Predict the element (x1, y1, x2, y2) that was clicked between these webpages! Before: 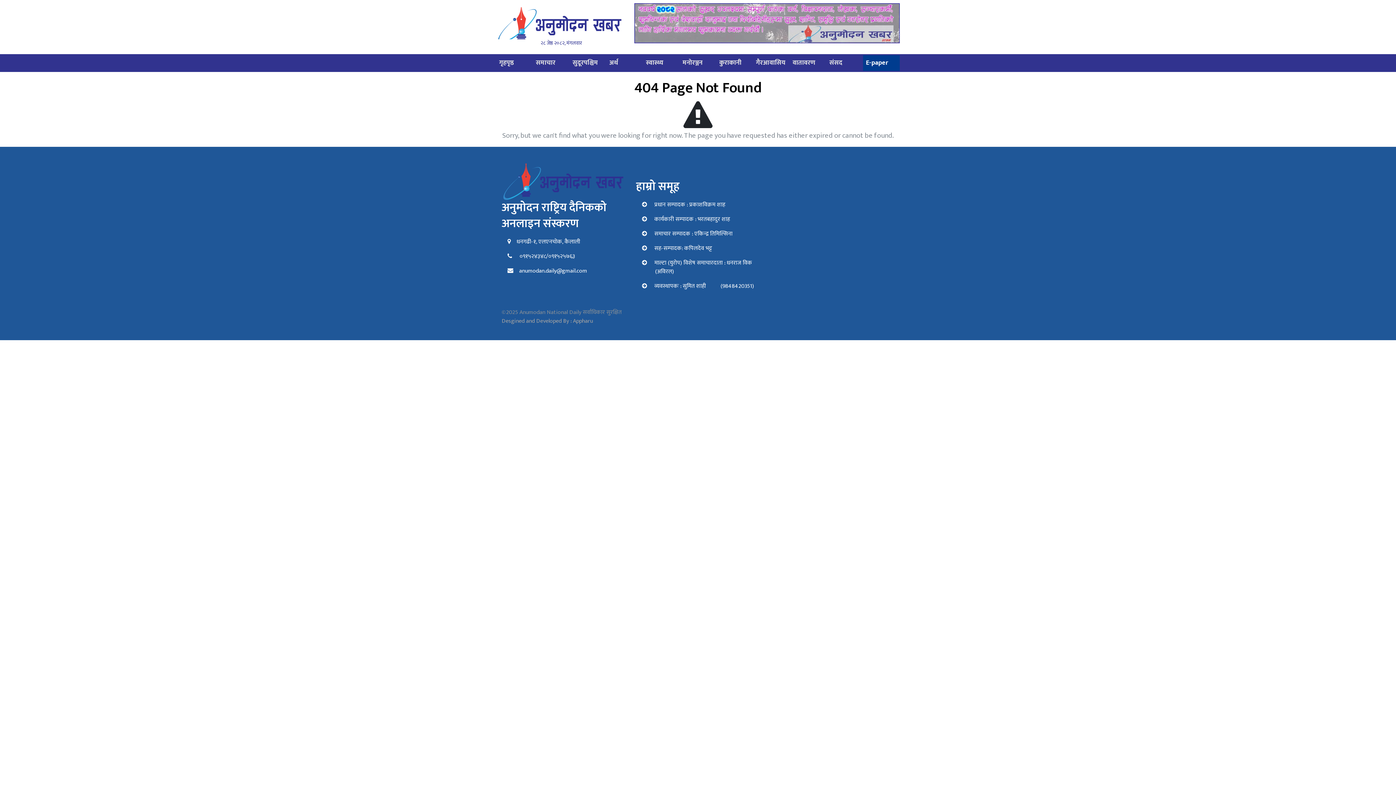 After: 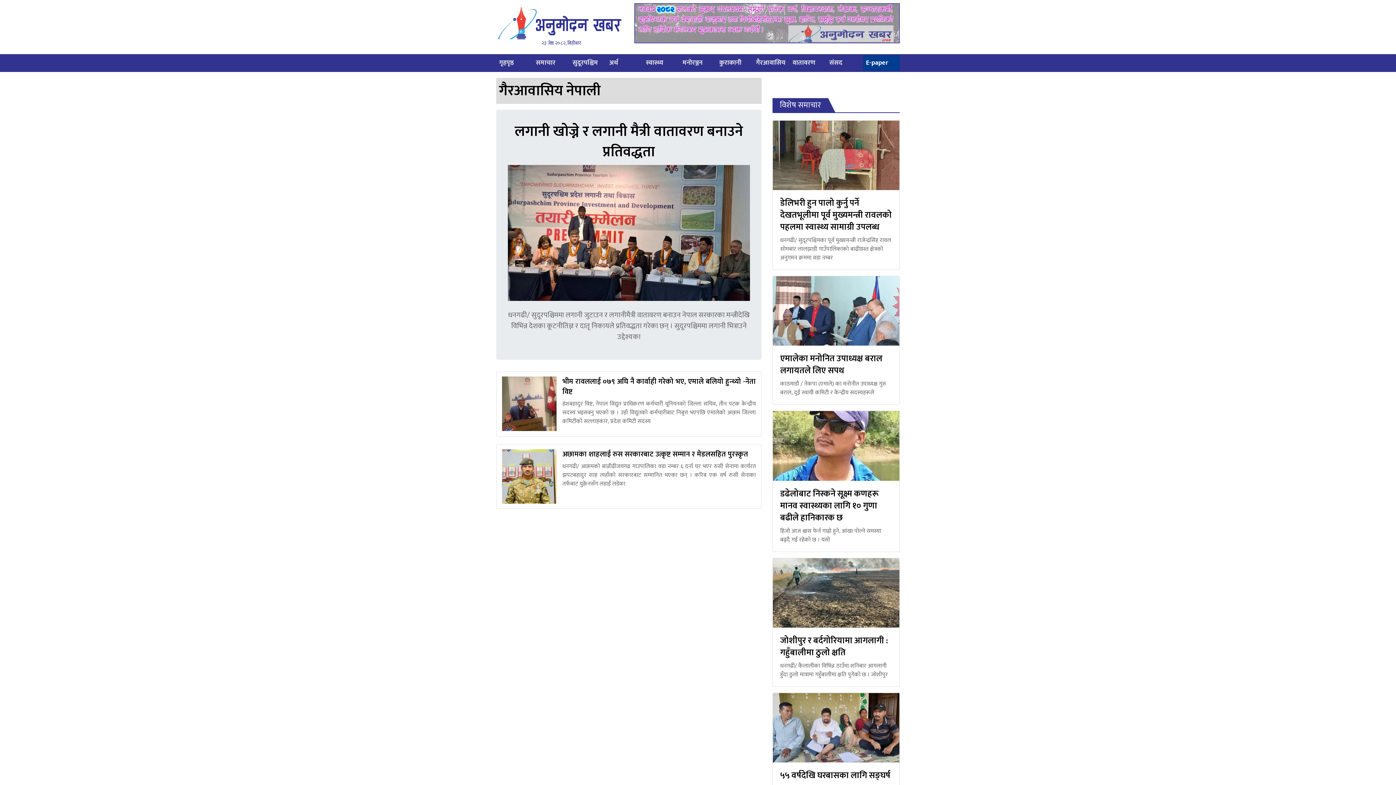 Action: bbox: (753, 55, 788, 70) label: गैरआवासिय